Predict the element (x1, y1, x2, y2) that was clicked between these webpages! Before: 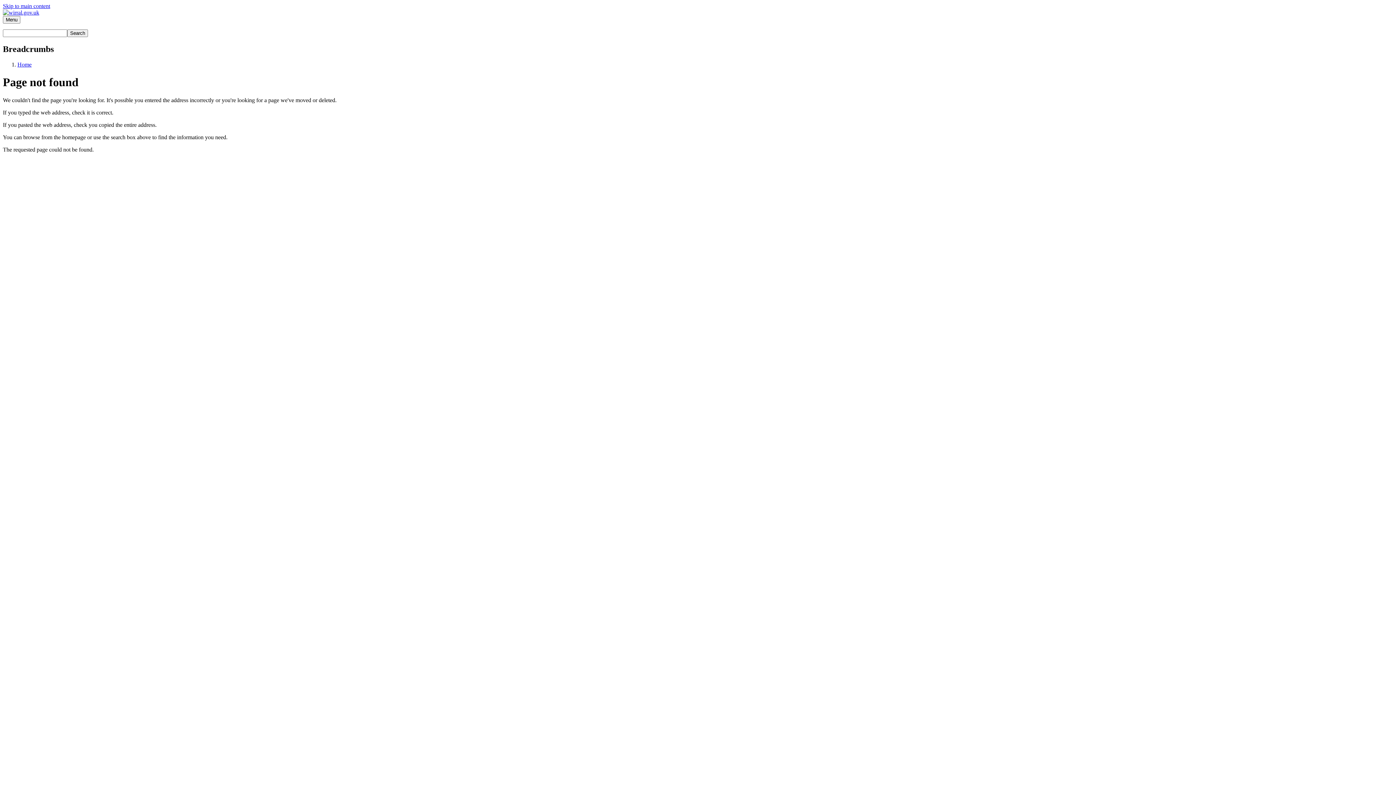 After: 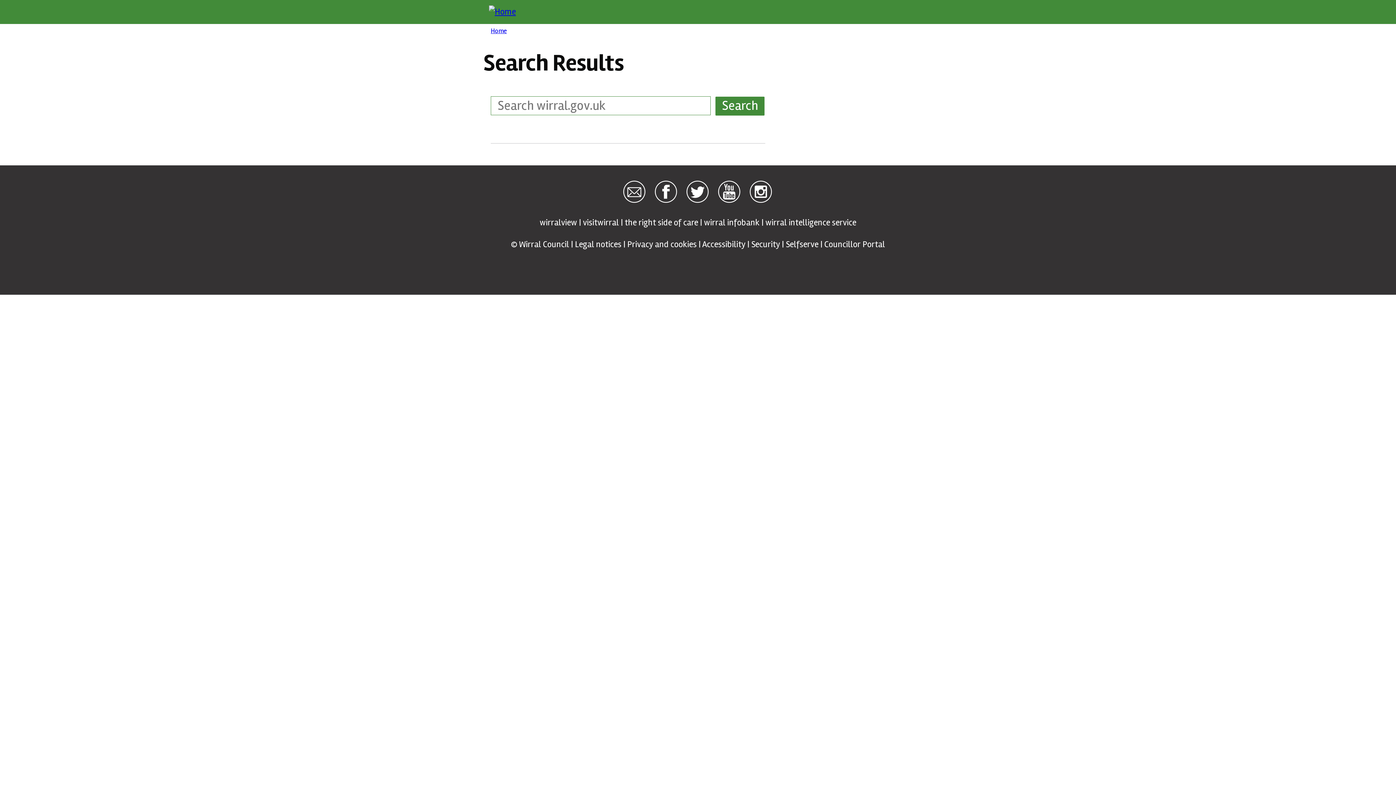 Action: bbox: (67, 29, 88, 37) label: Submit Search